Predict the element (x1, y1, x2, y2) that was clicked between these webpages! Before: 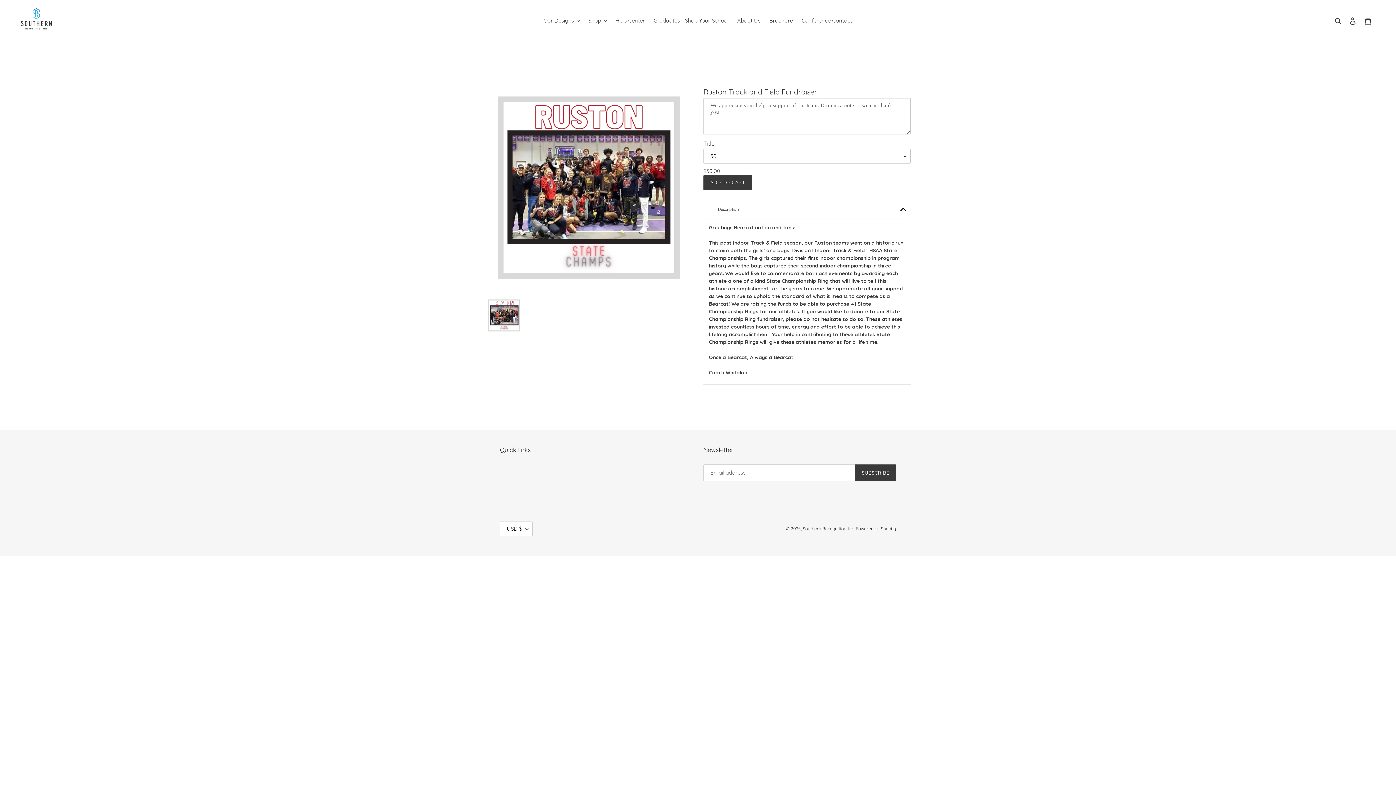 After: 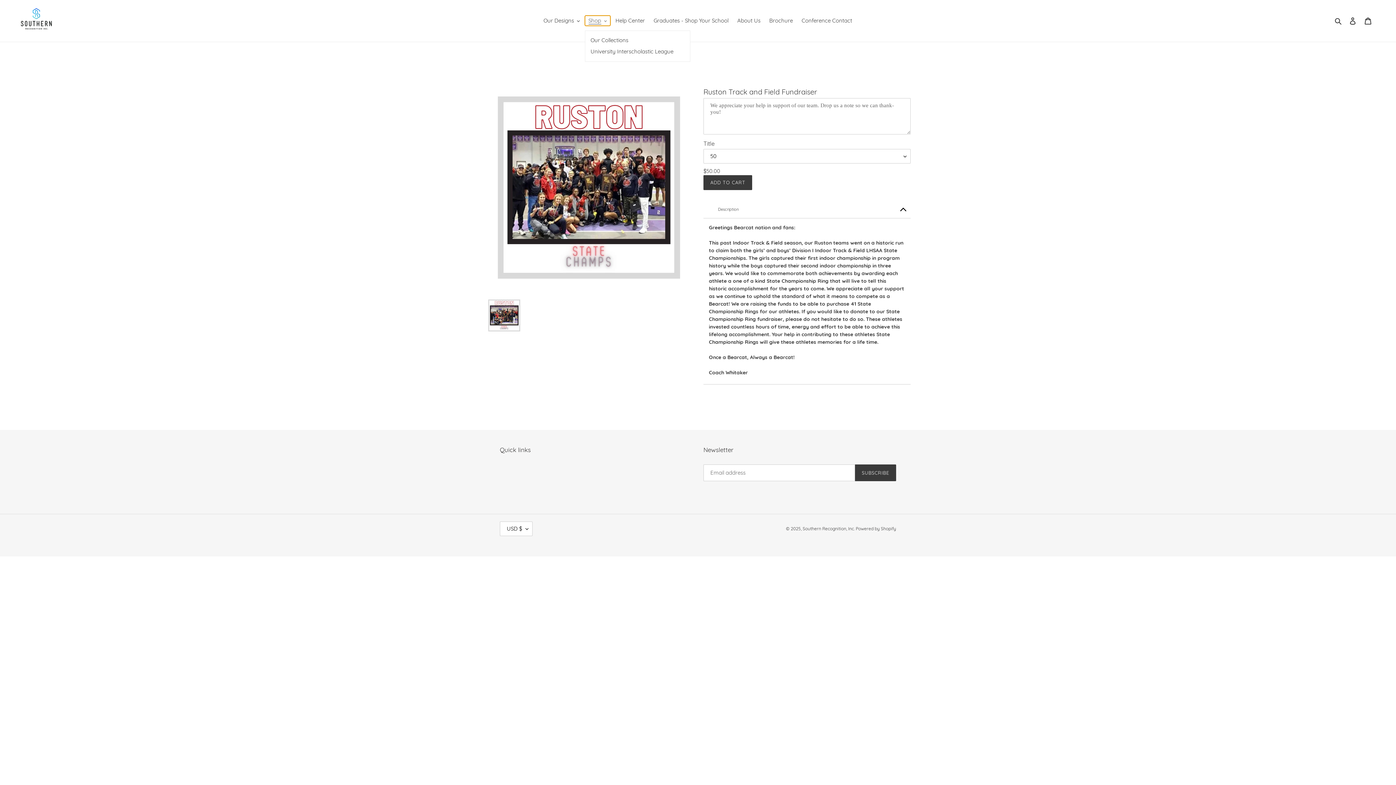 Action: bbox: (584, 15, 610, 25) label: Shop